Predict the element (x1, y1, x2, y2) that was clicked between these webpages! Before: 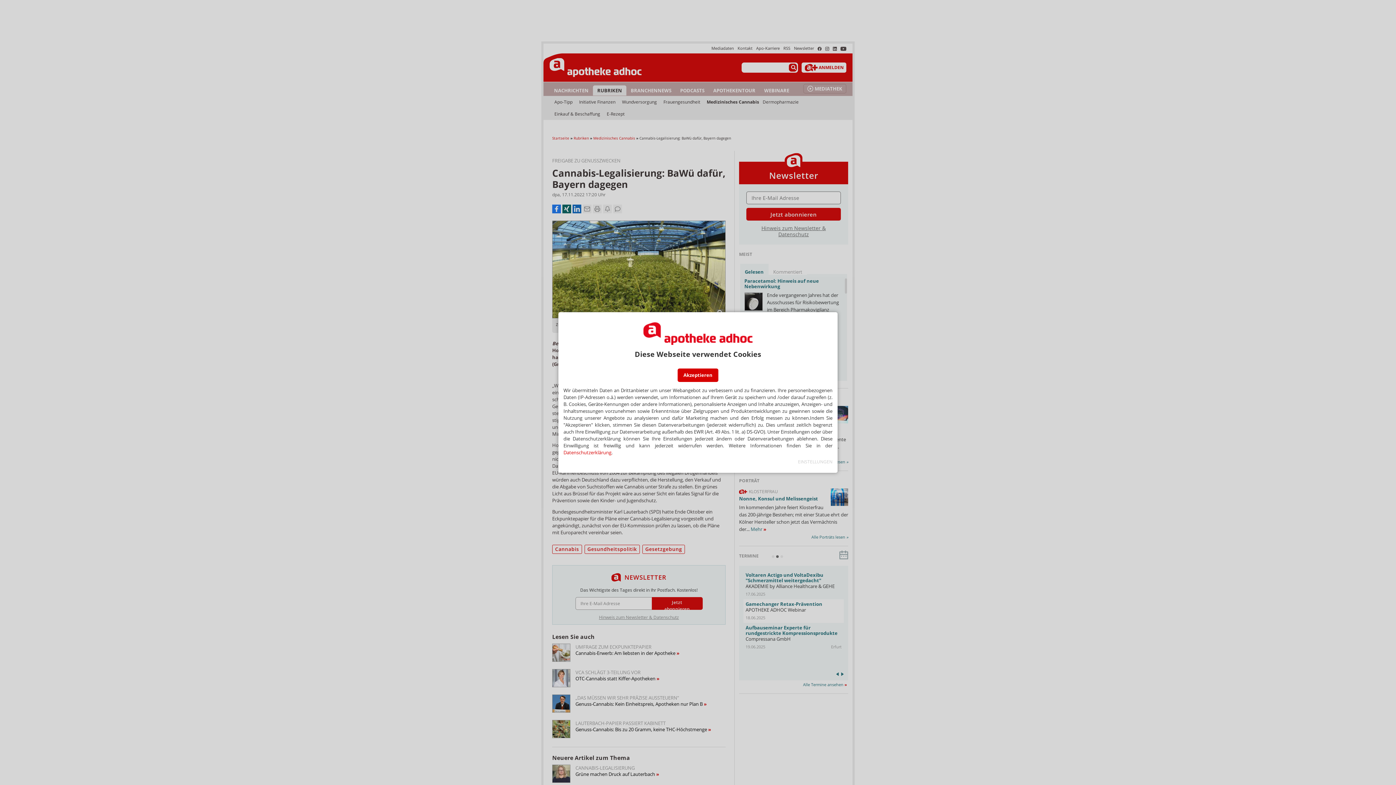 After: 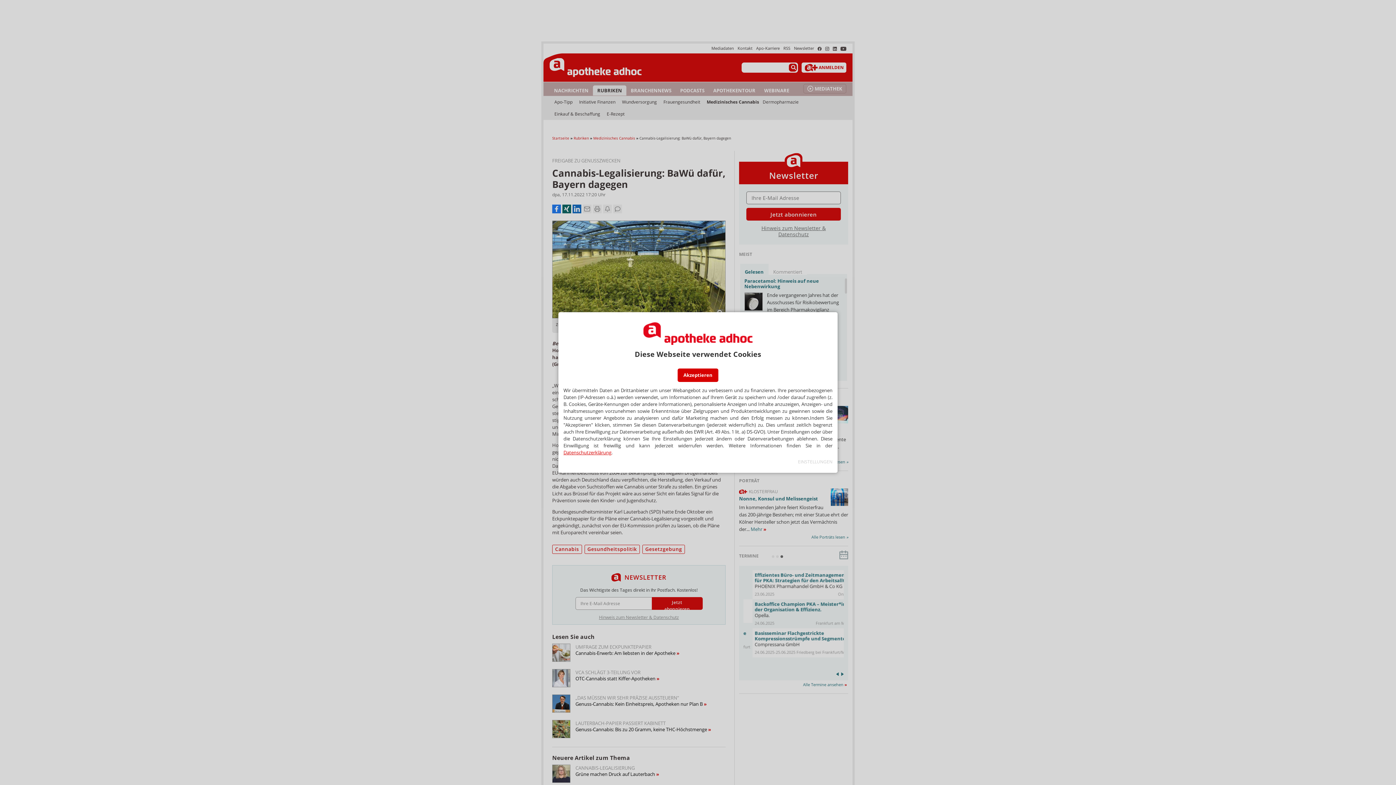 Action: bbox: (563, 449, 611, 455) label: Datenschutzerklärung